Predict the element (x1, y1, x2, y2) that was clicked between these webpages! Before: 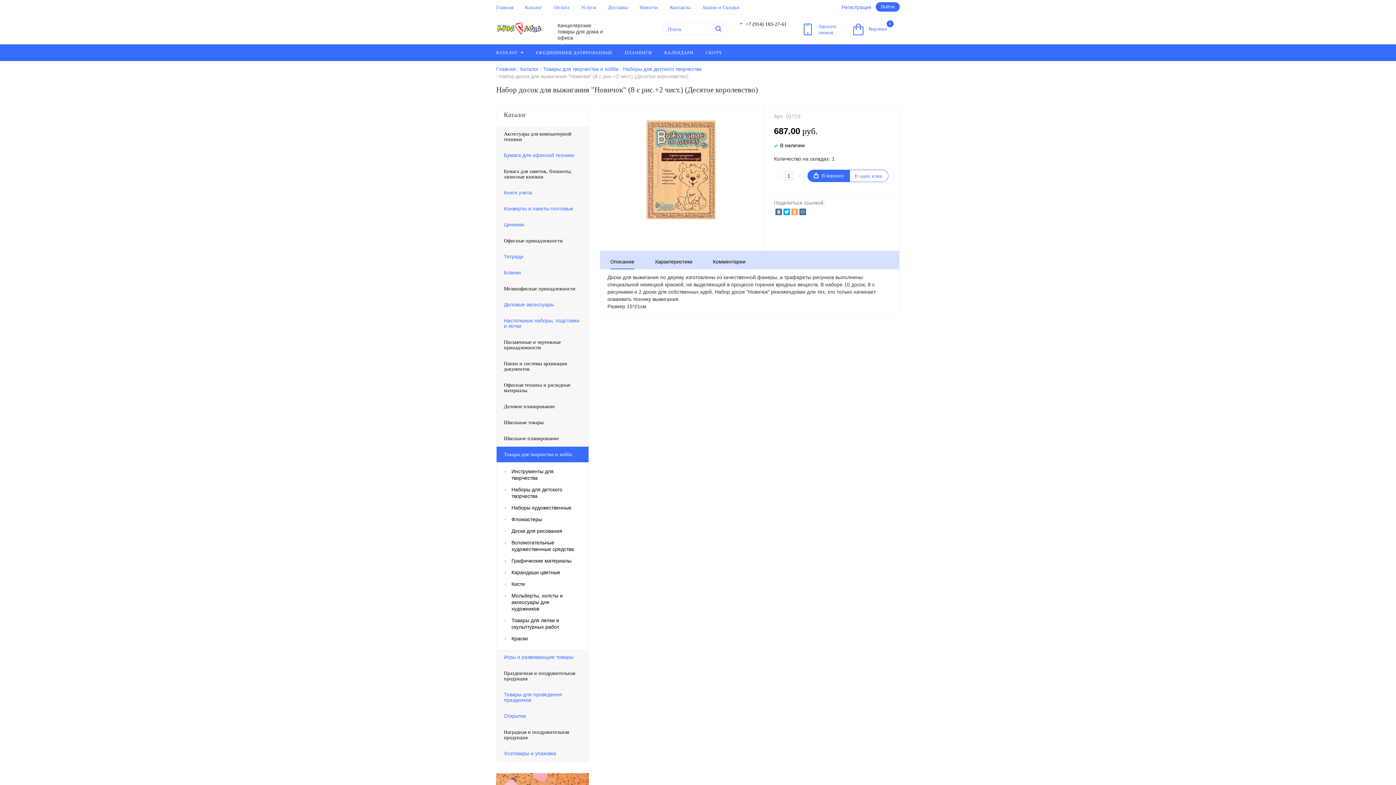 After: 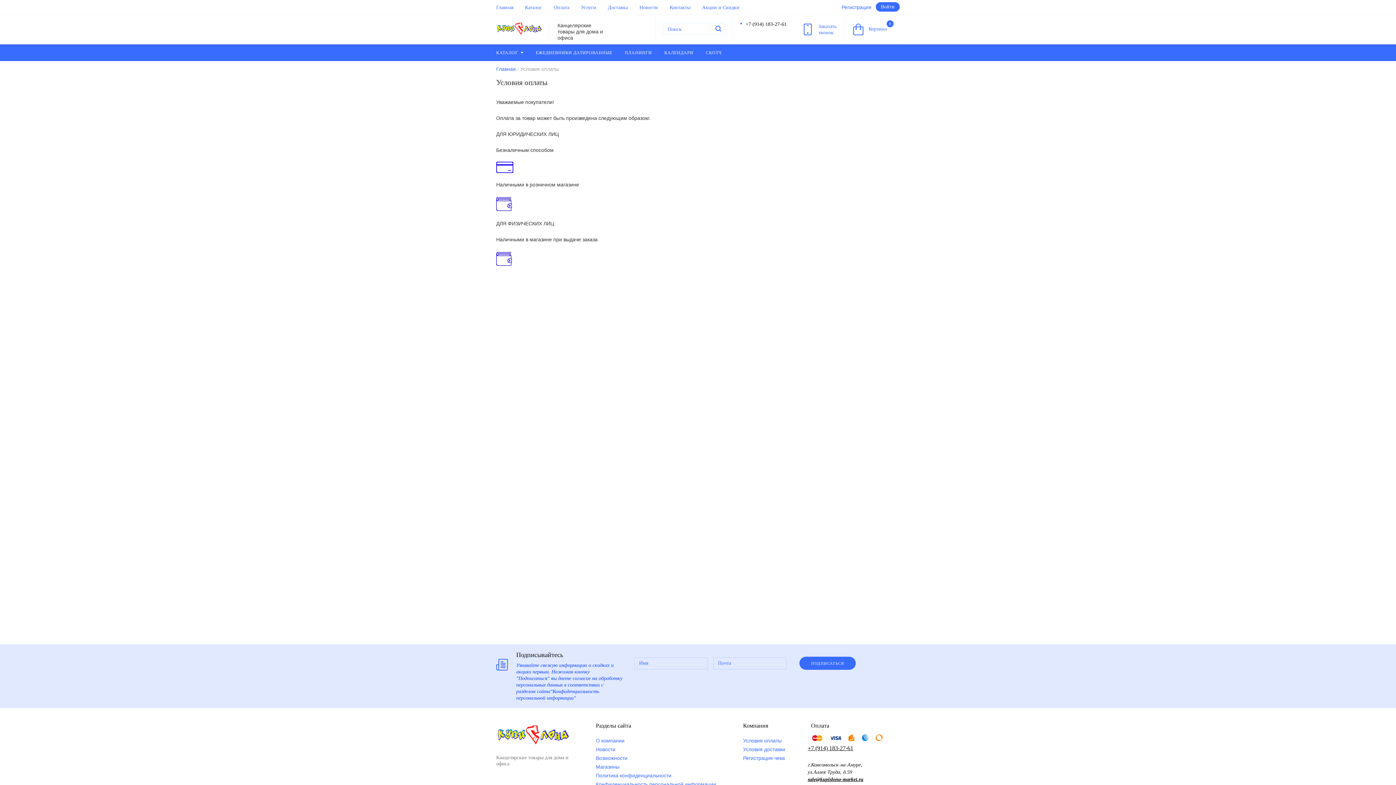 Action: label: Оплата bbox: (553, 4, 569, 11)